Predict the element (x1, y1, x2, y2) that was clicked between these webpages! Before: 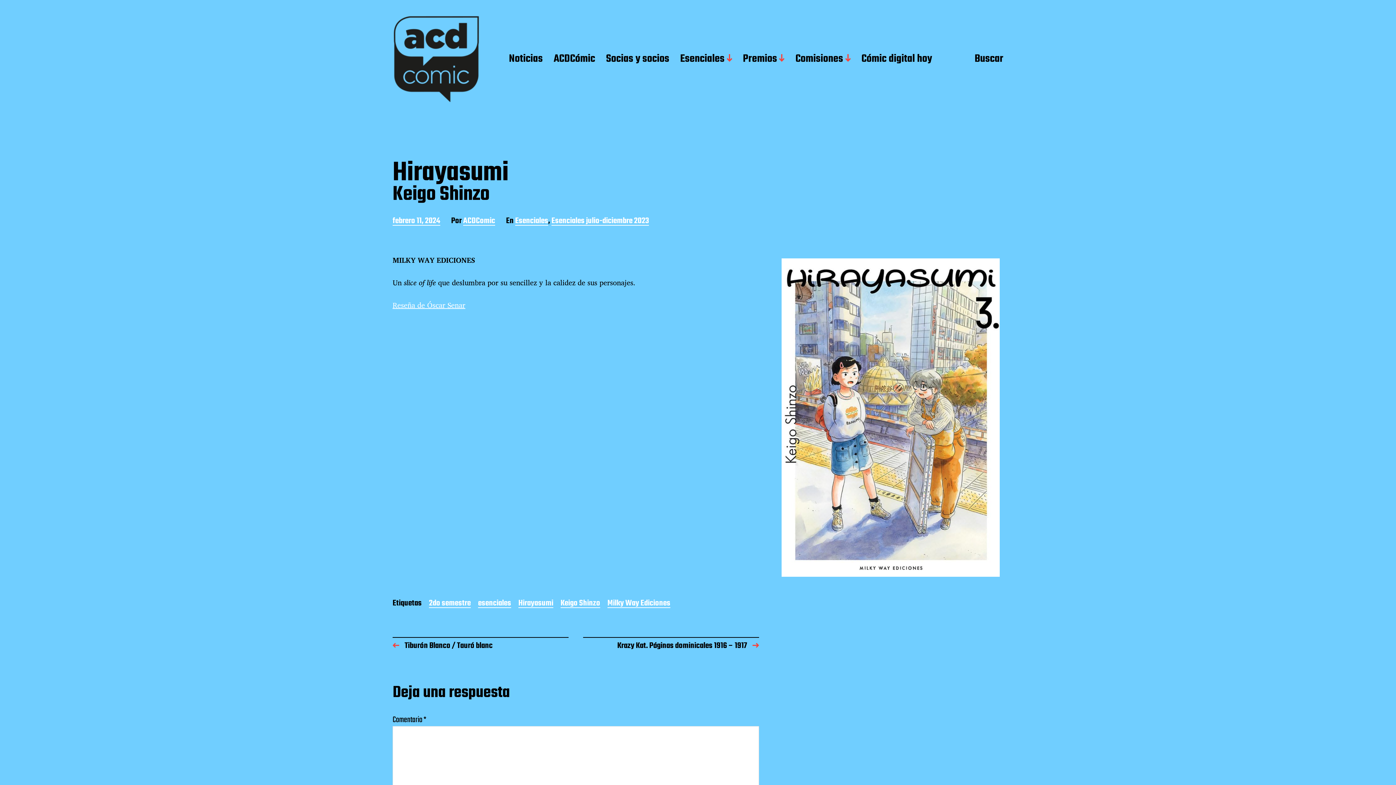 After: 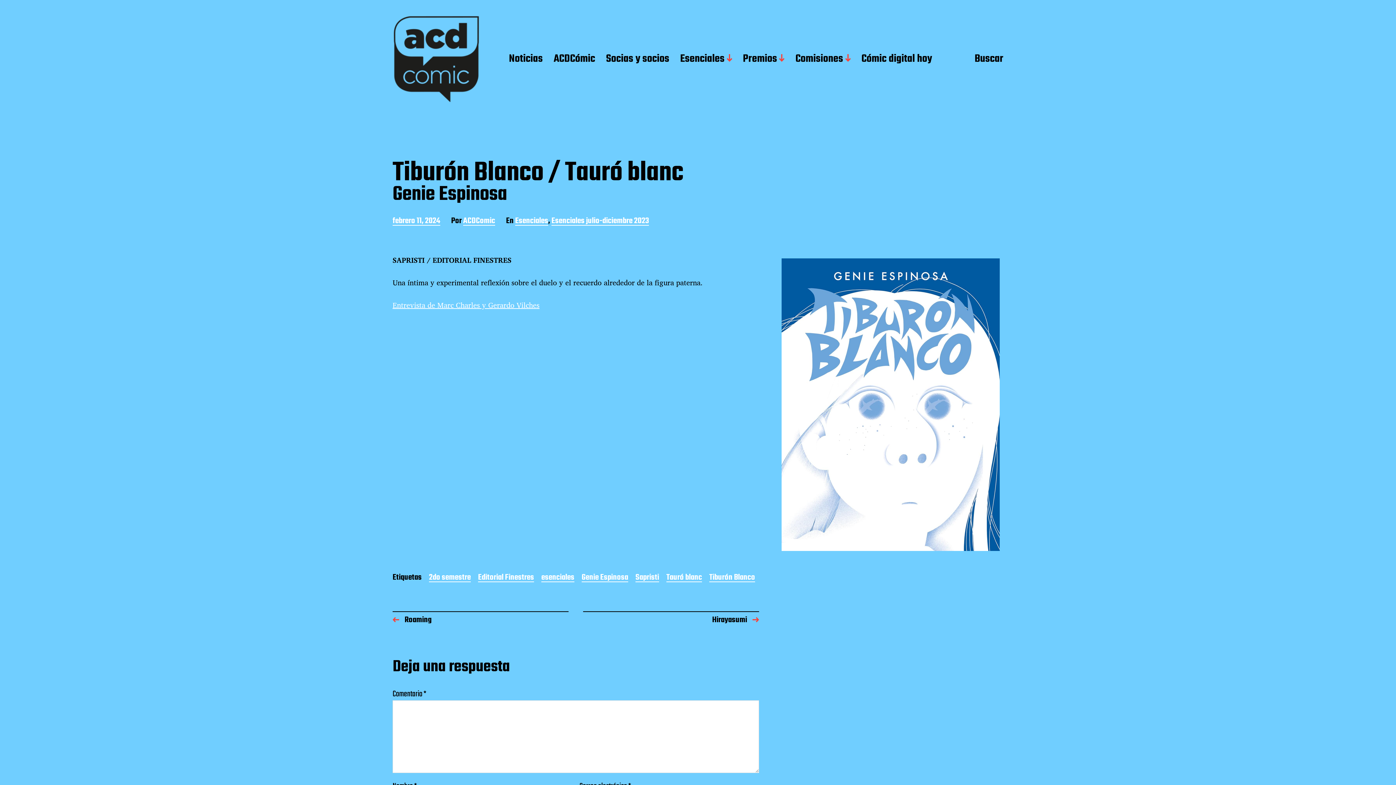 Action: bbox: (392, 637, 568, 650) label: Tiburón Blanco / Tauró blanc